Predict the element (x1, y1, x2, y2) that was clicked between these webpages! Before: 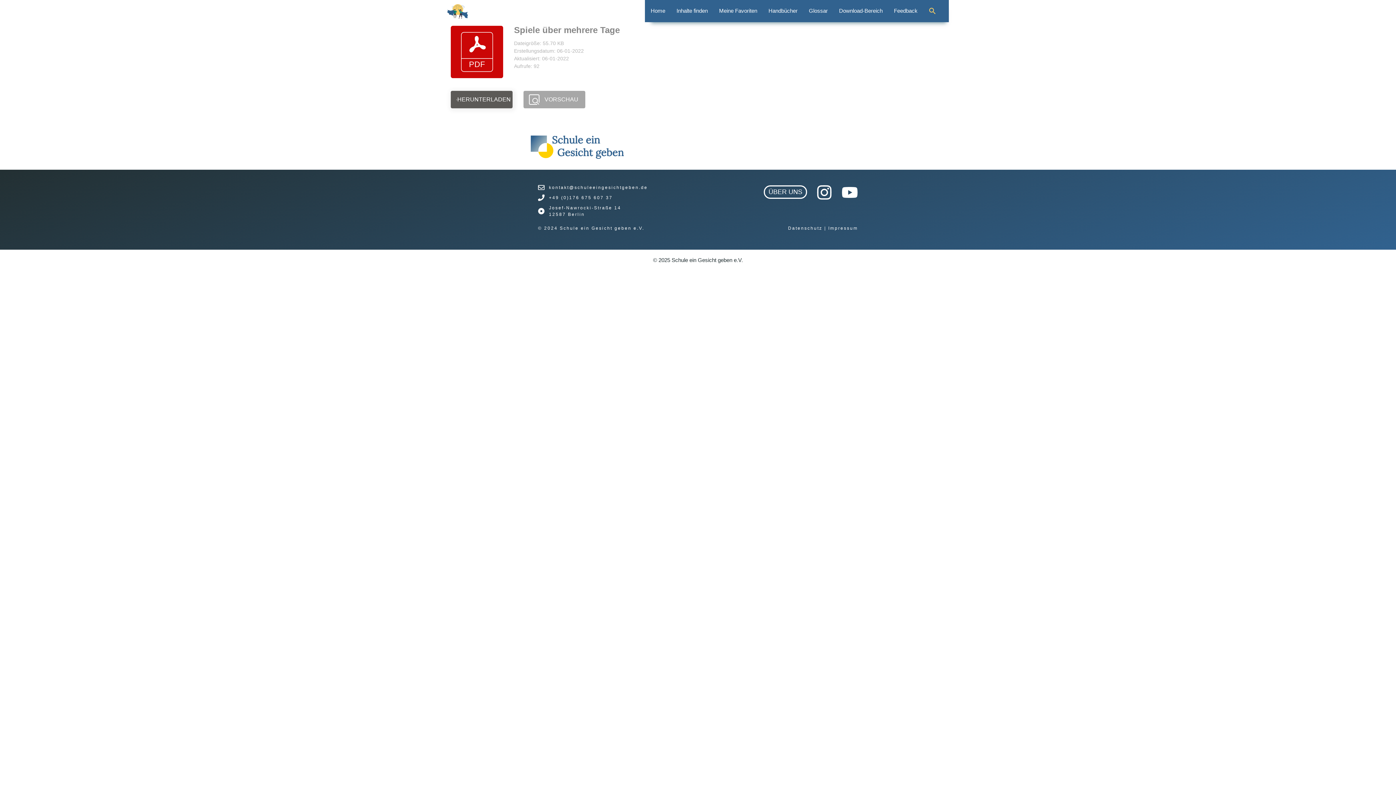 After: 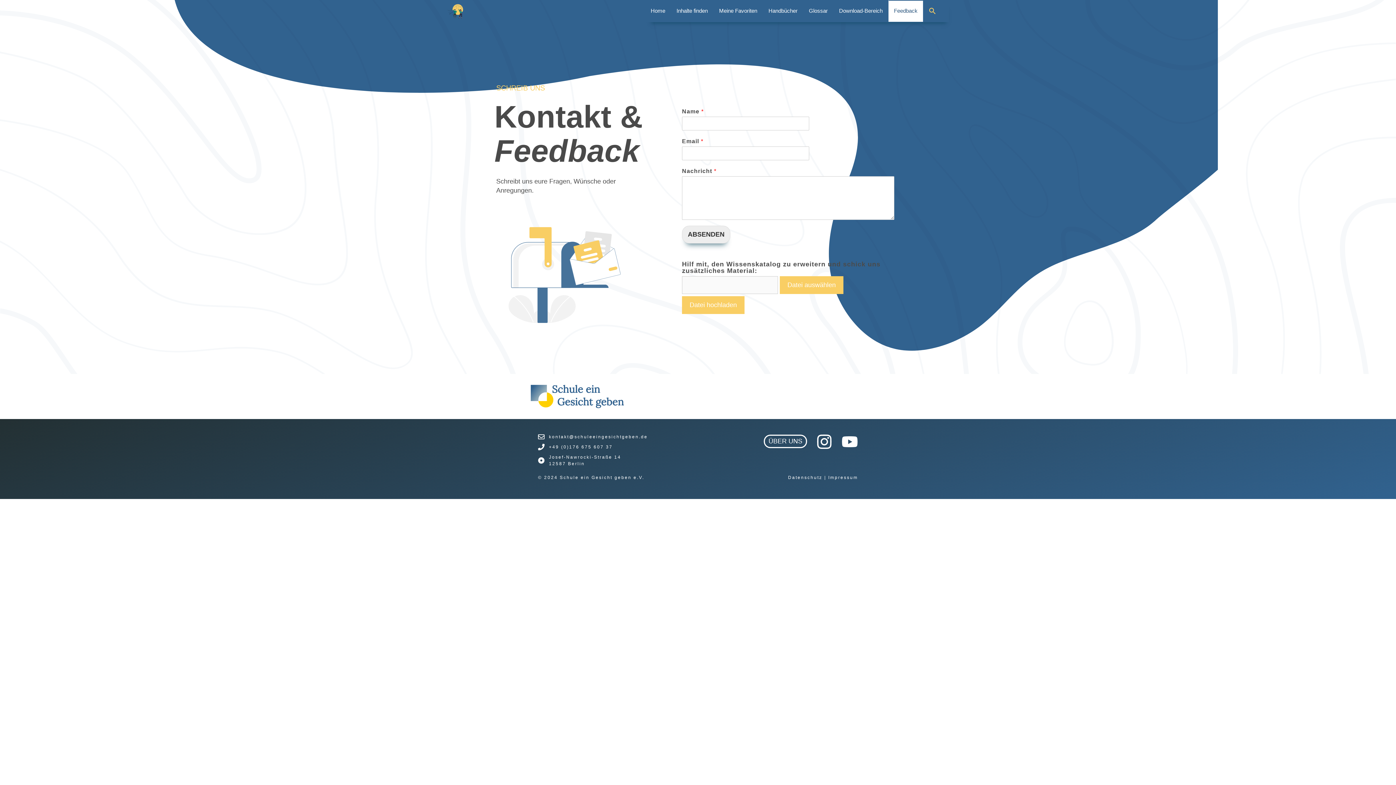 Action: bbox: (888, 0, 923, 21) label: Feedback